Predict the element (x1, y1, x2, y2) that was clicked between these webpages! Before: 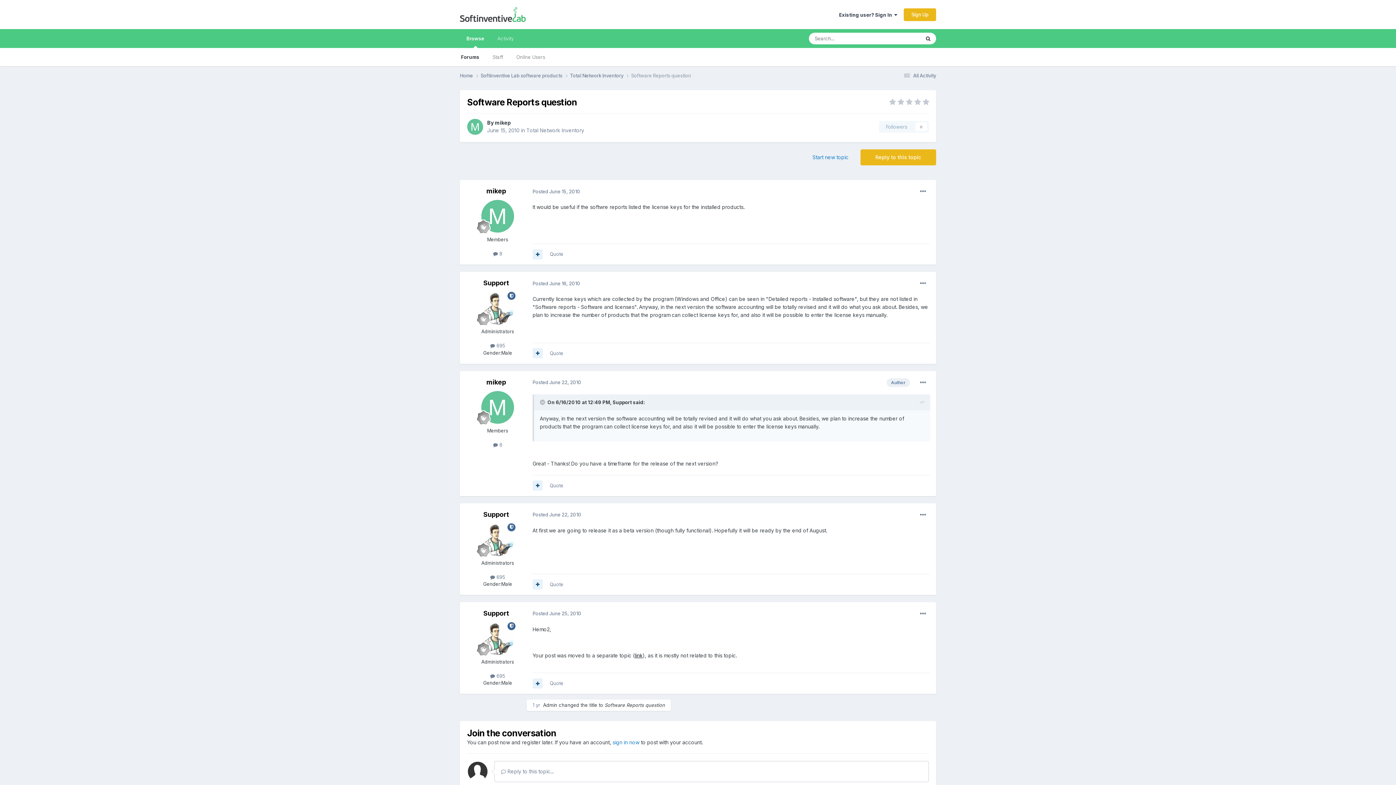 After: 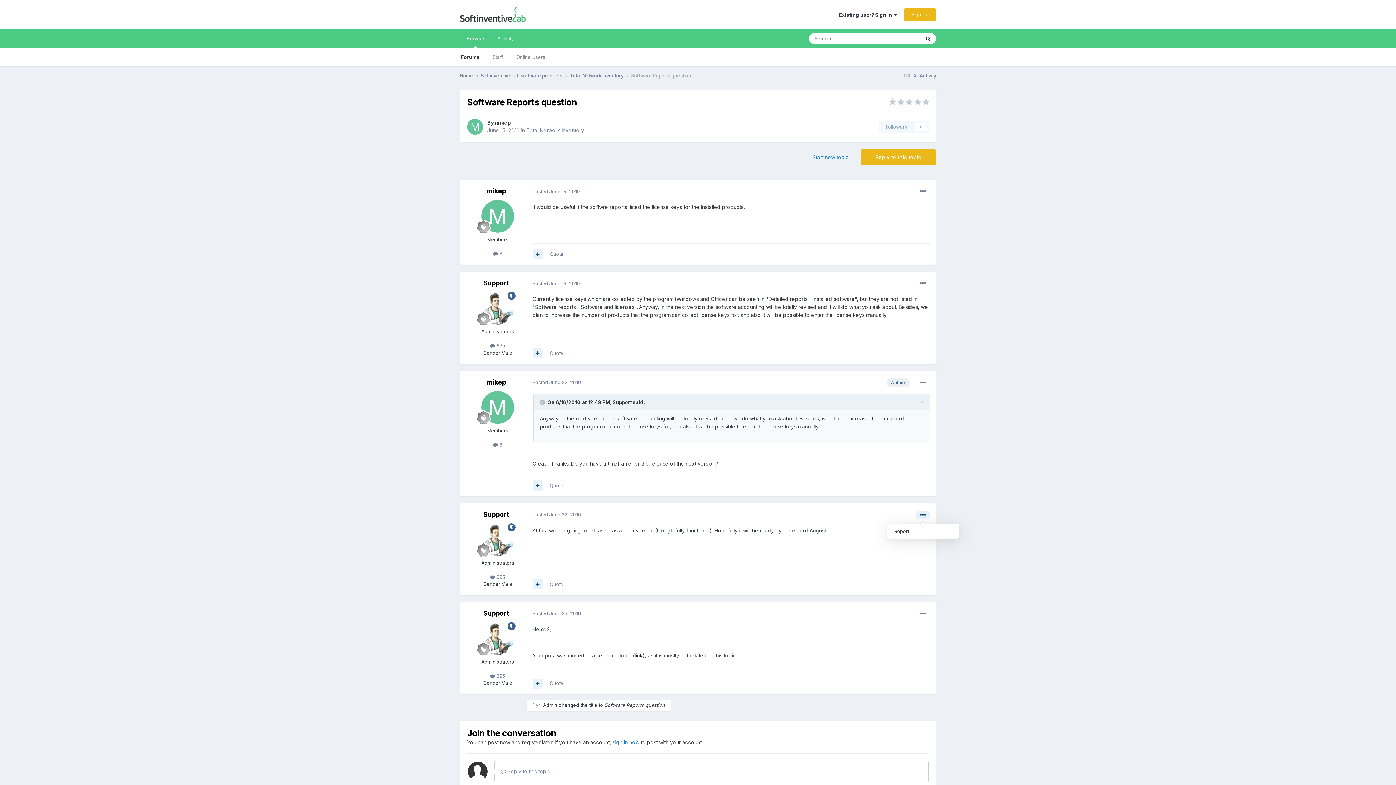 Action: bbox: (916, 510, 930, 519)